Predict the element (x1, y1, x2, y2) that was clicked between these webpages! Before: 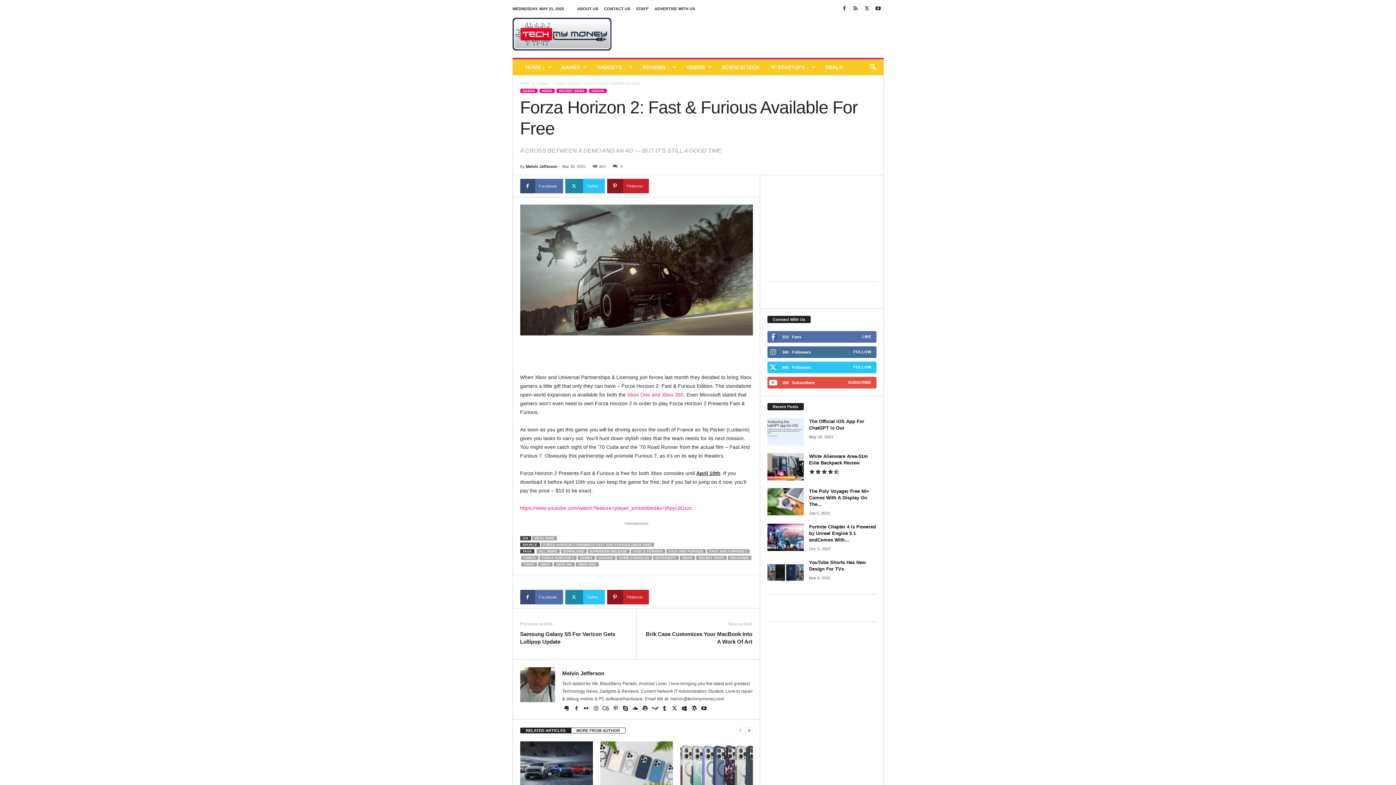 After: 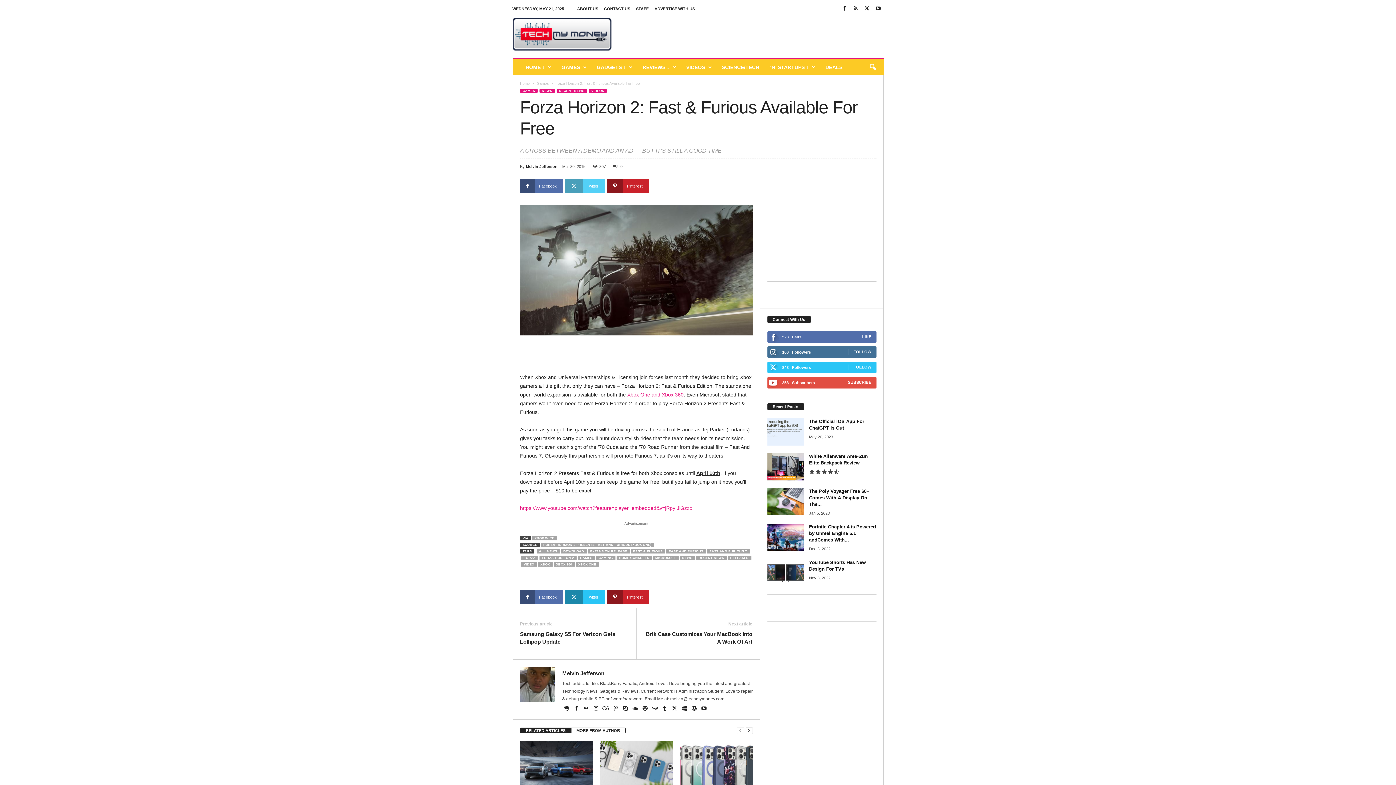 Action: bbox: (565, 178, 604, 193) label: Twitter